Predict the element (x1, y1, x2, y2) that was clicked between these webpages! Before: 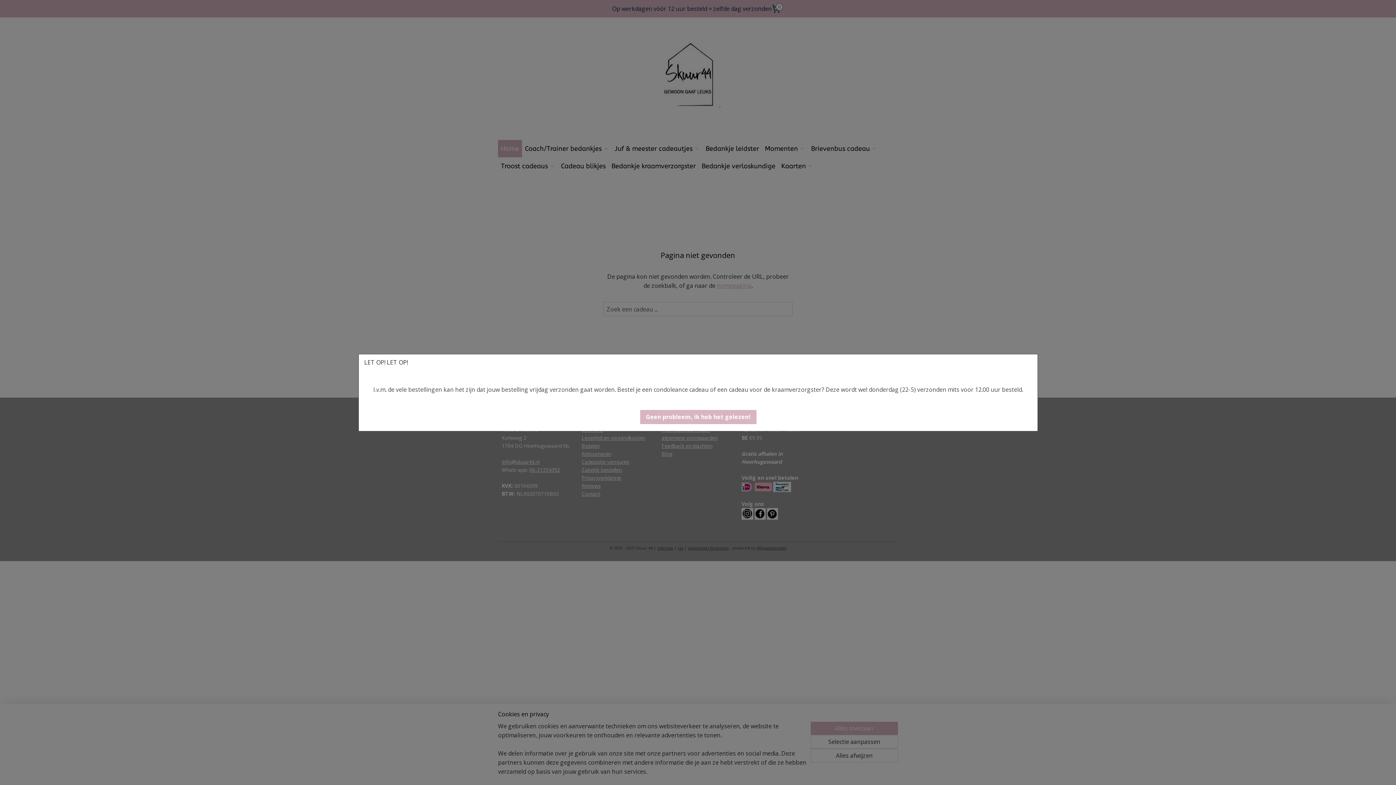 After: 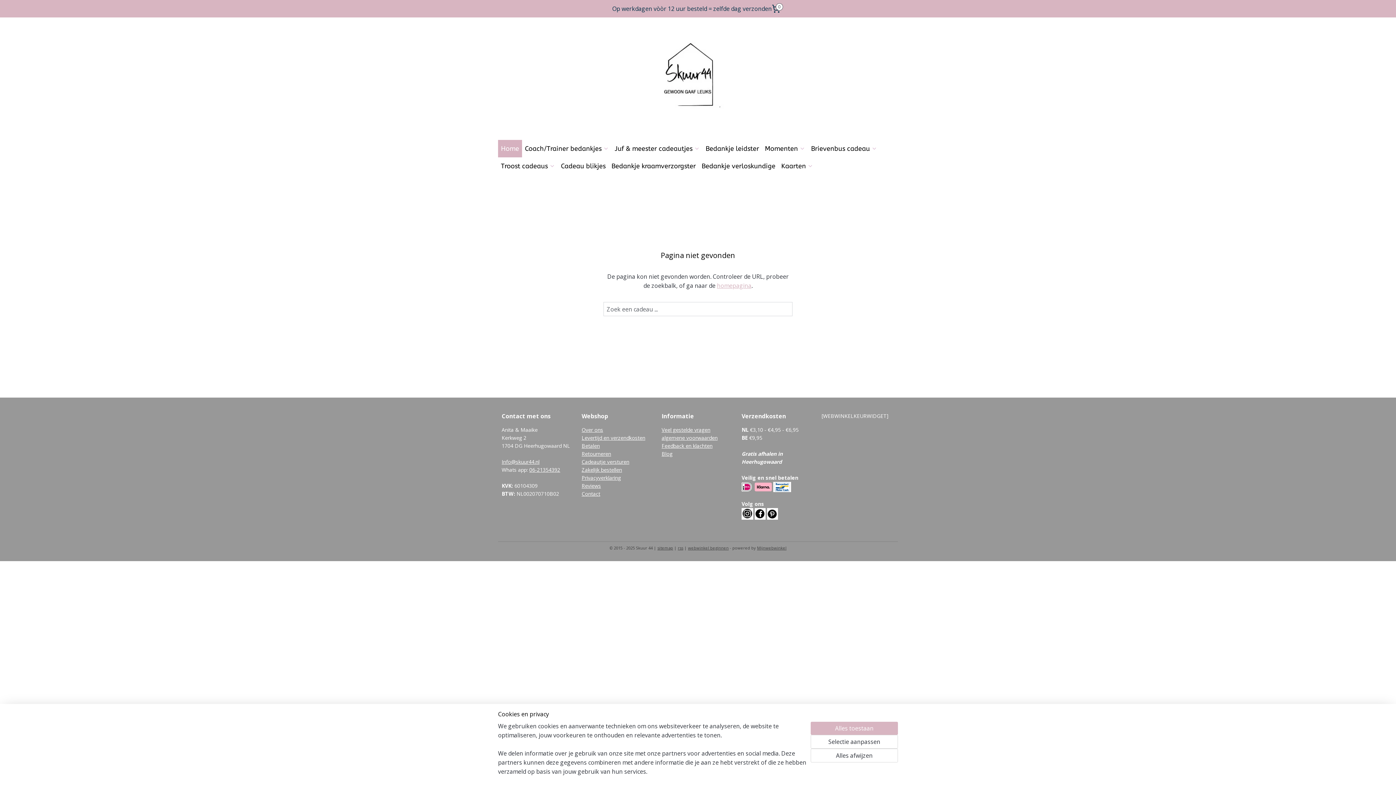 Action: label: Geen probleem, ik heb het gelezen! bbox: (639, 409, 756, 424)